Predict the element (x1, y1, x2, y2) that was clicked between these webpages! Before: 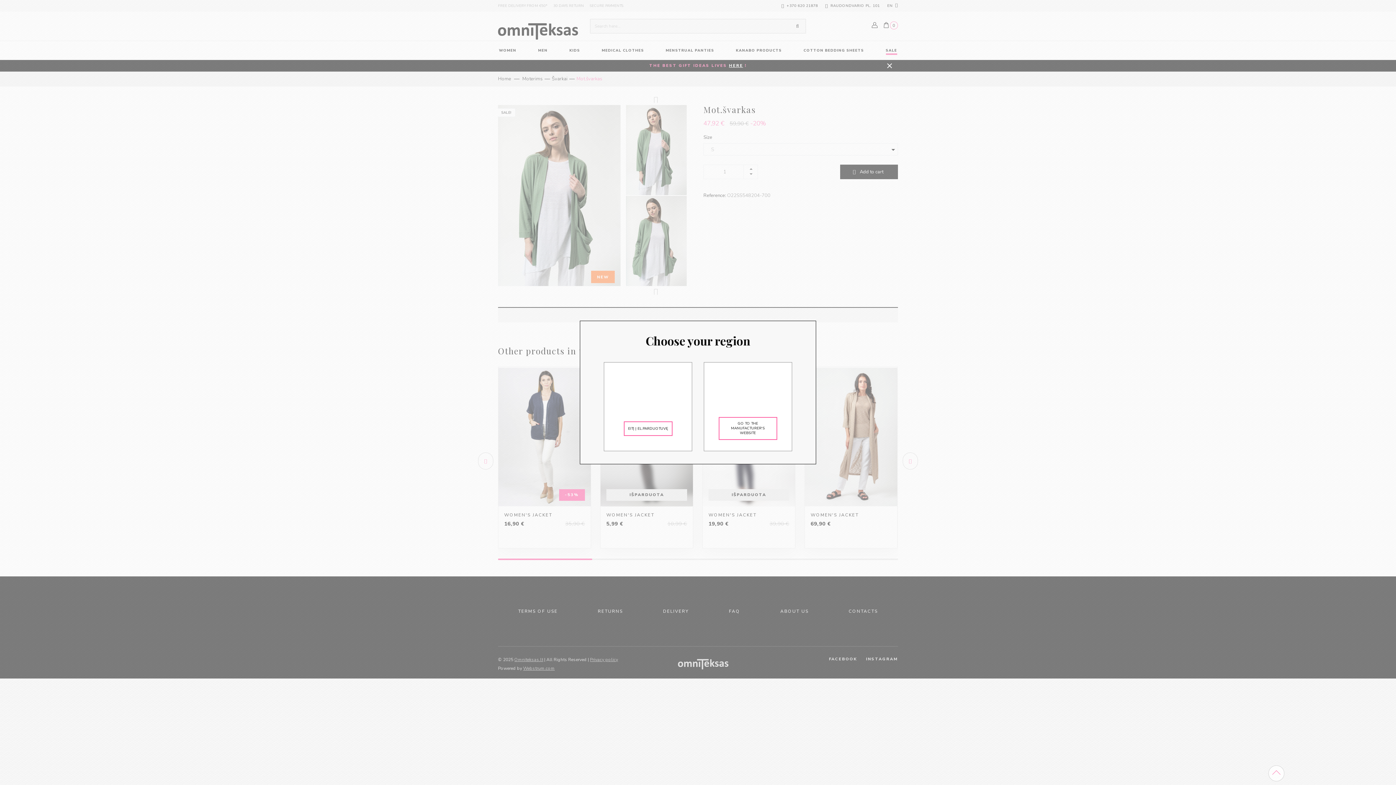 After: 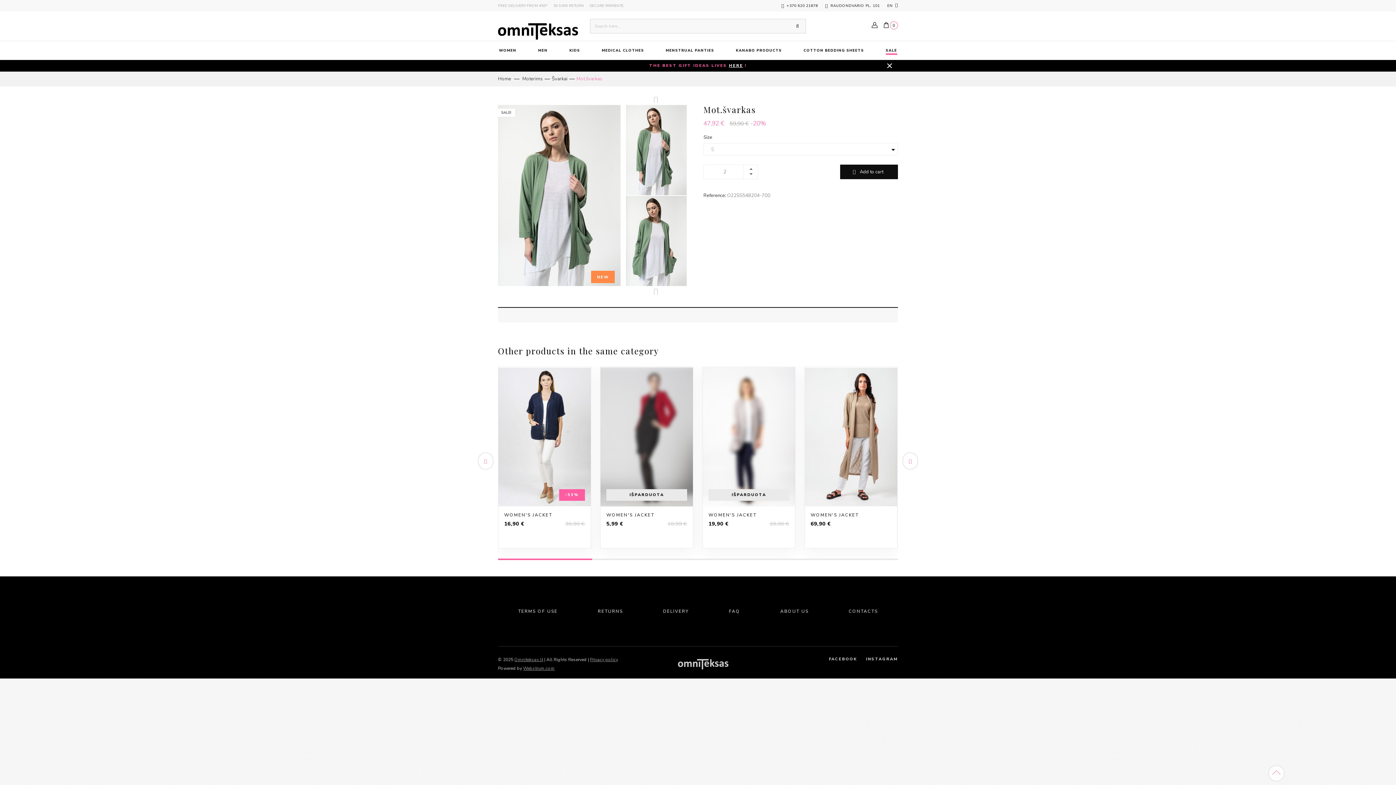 Action: bbox: (743, 164, 758, 172)